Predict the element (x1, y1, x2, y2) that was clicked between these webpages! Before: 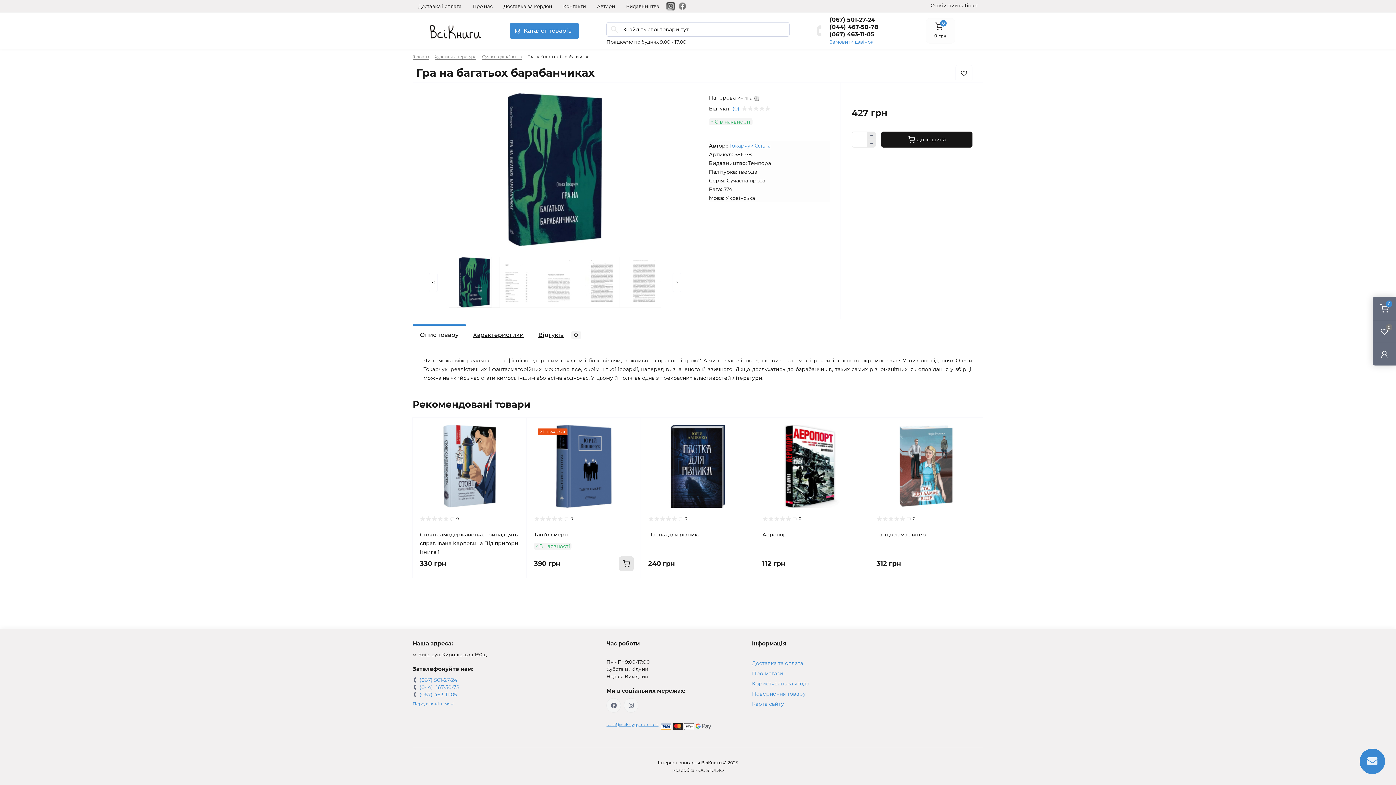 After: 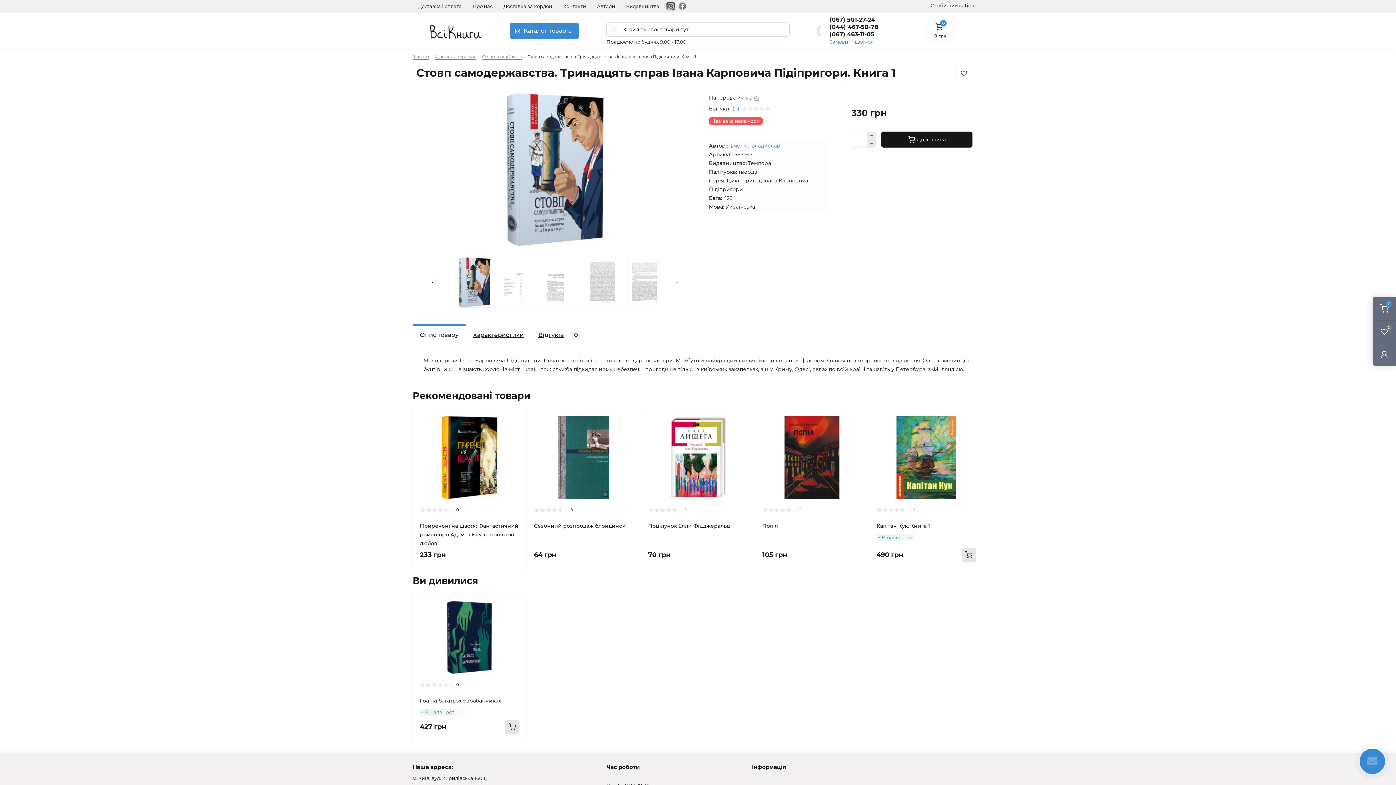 Action: bbox: (420, 531, 519, 555) label: Стовп самодержавства. Тринадцять справ Івана Карповича Підіпригори. Книга 1